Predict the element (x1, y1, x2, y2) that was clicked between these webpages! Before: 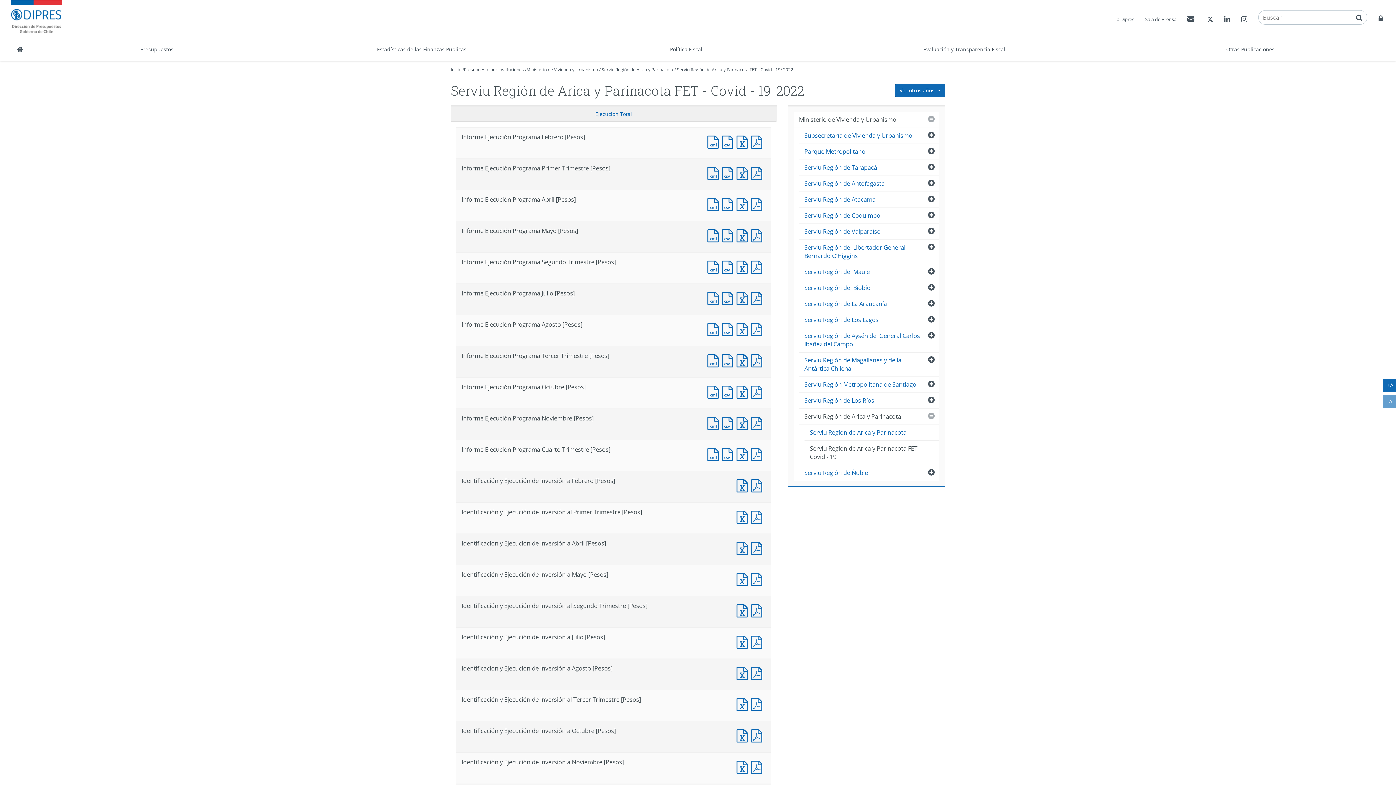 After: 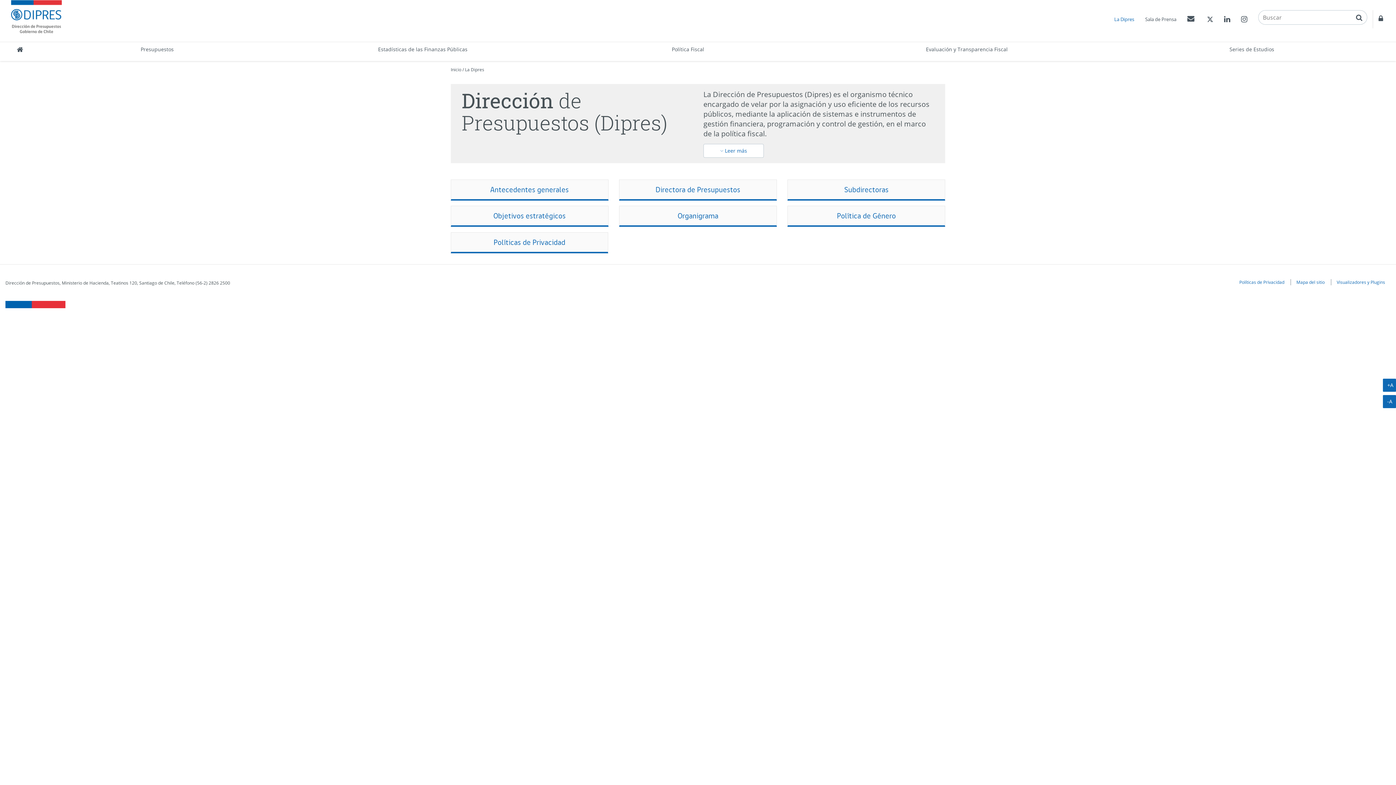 Action: label: La Dipres bbox: (1109, 10, 1140, 28)